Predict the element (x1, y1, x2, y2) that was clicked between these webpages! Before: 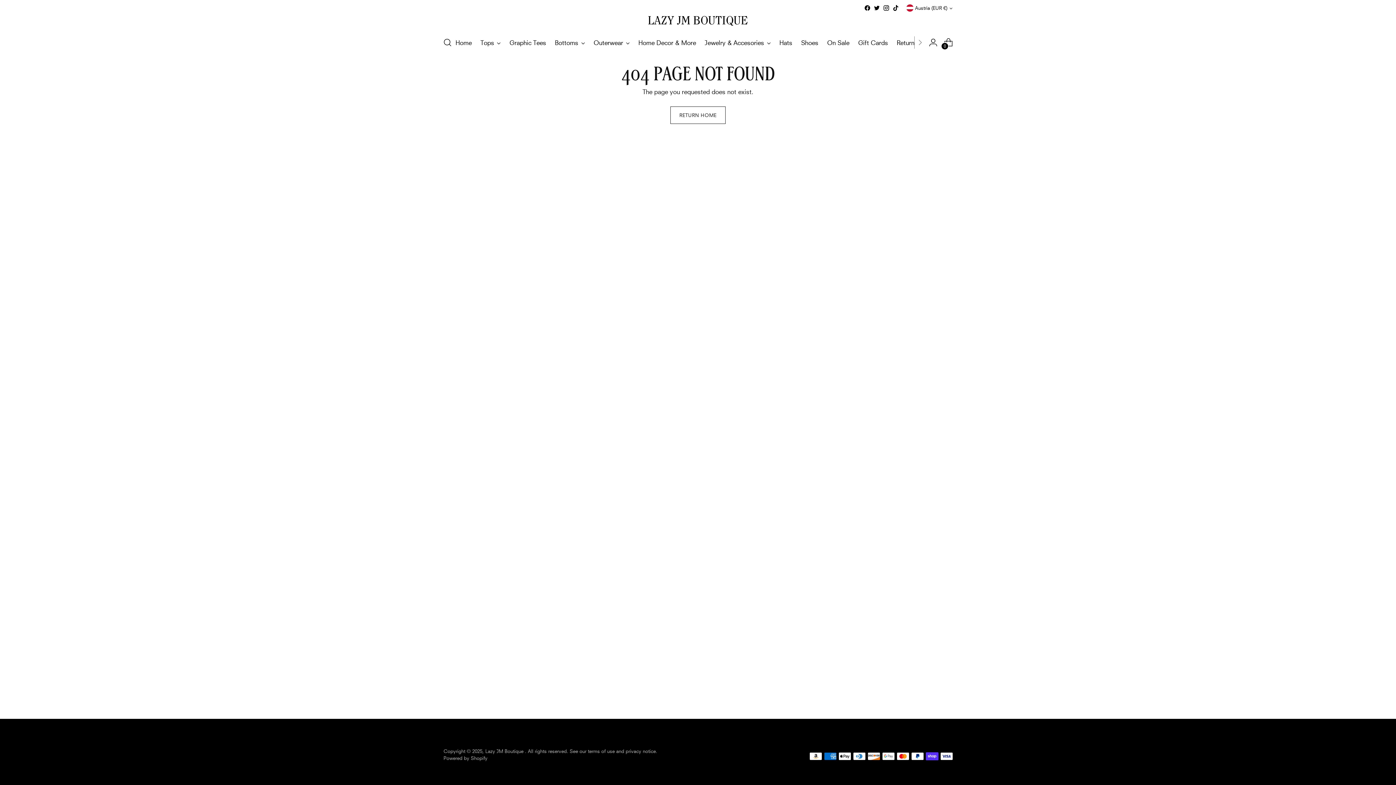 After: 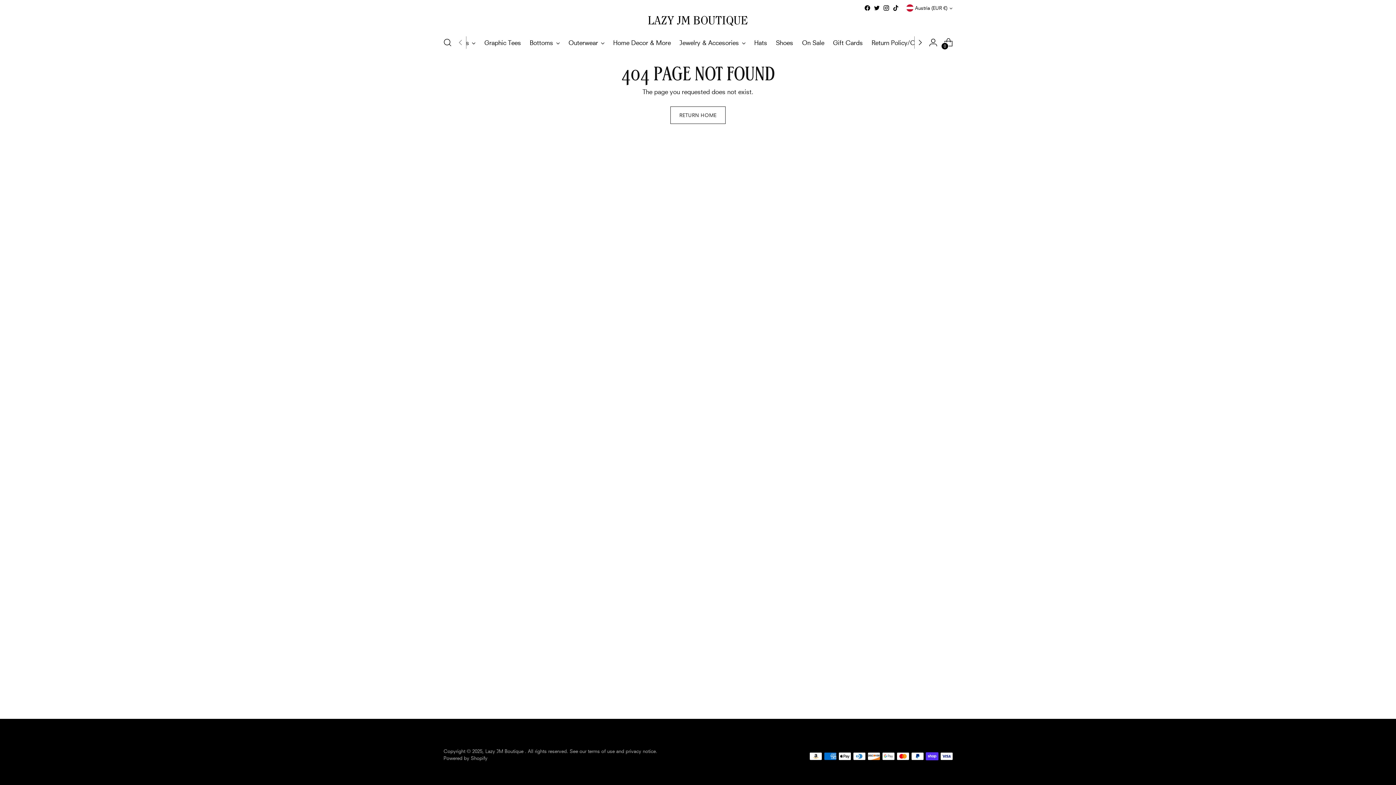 Action: bbox: (914, 30, 925, 54)